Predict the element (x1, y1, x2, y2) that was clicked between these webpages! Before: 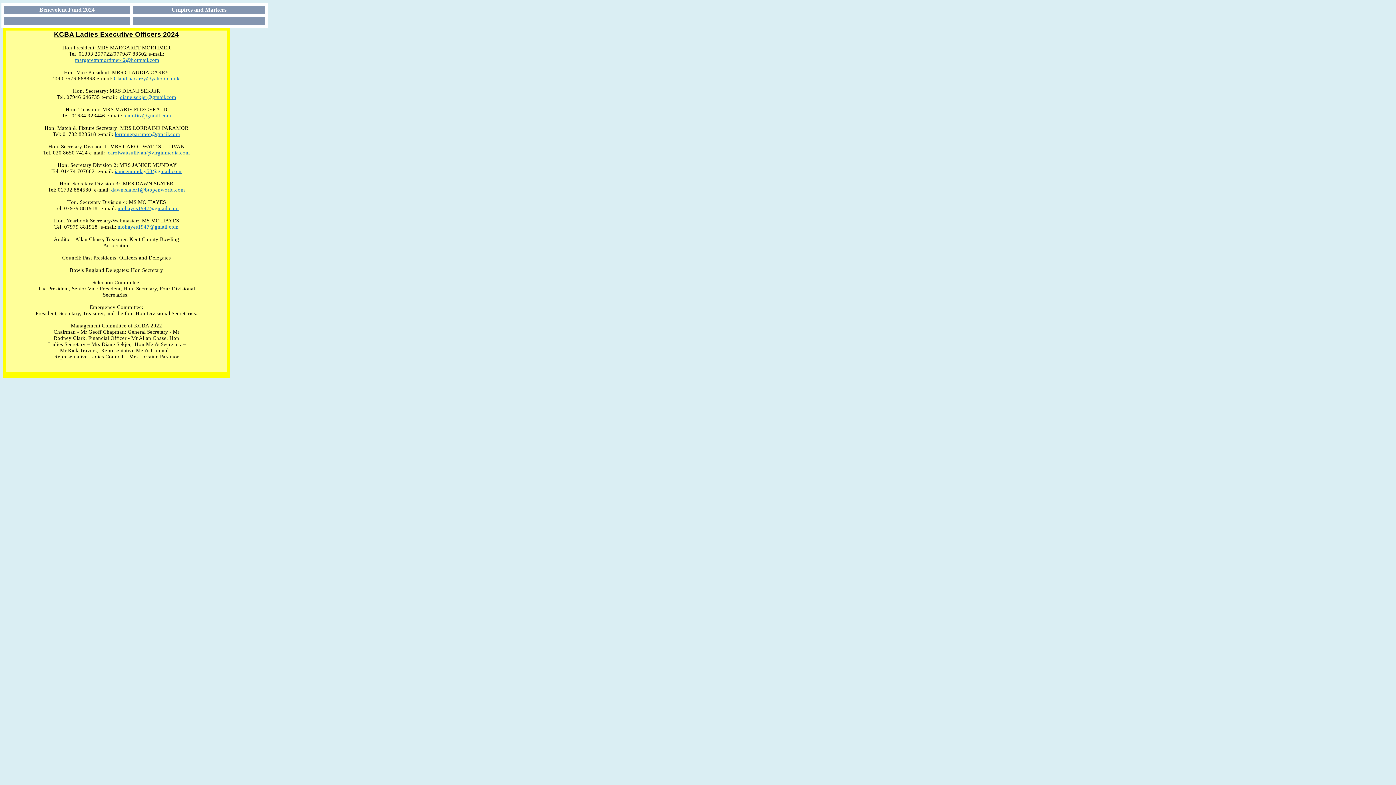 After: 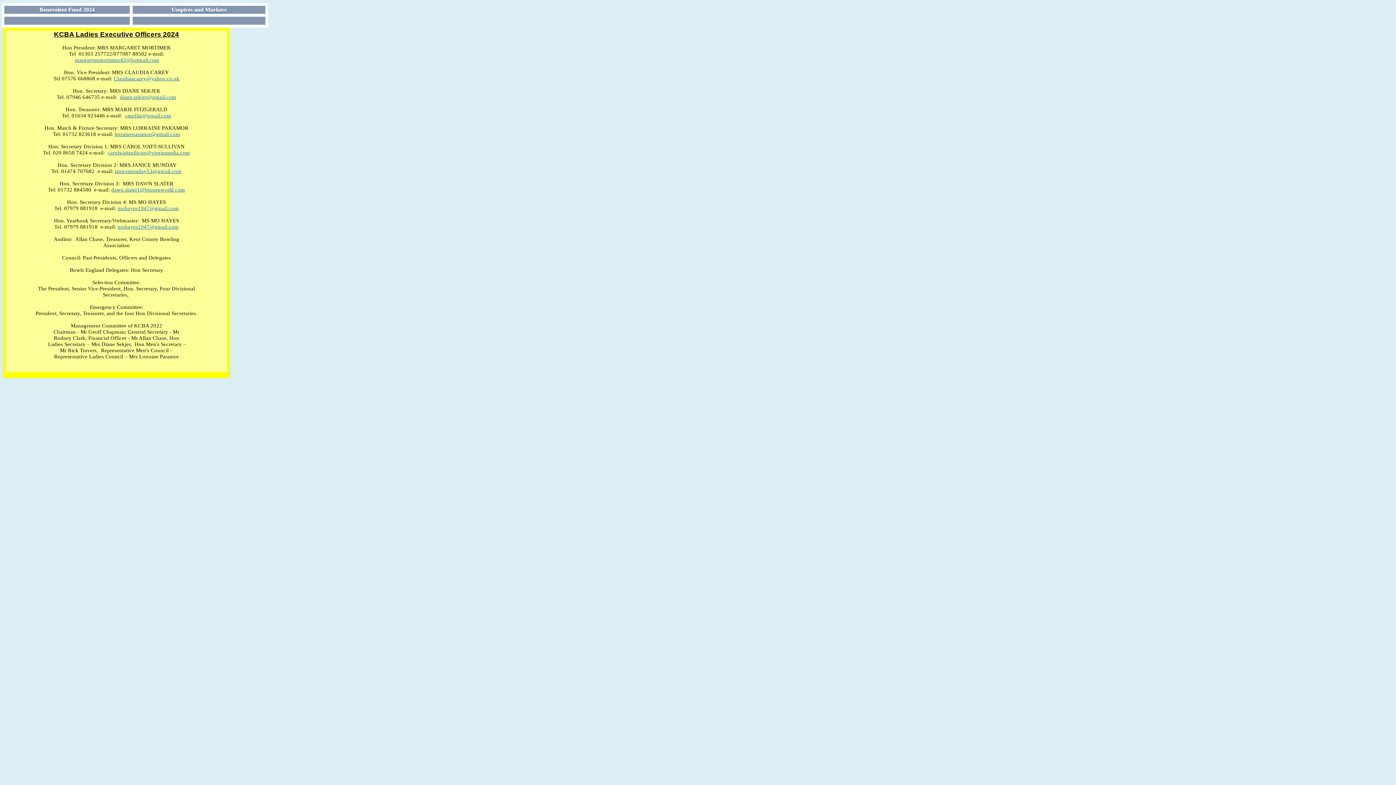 Action: label: janicemunday53@gmail.com bbox: (114, 168, 181, 174)